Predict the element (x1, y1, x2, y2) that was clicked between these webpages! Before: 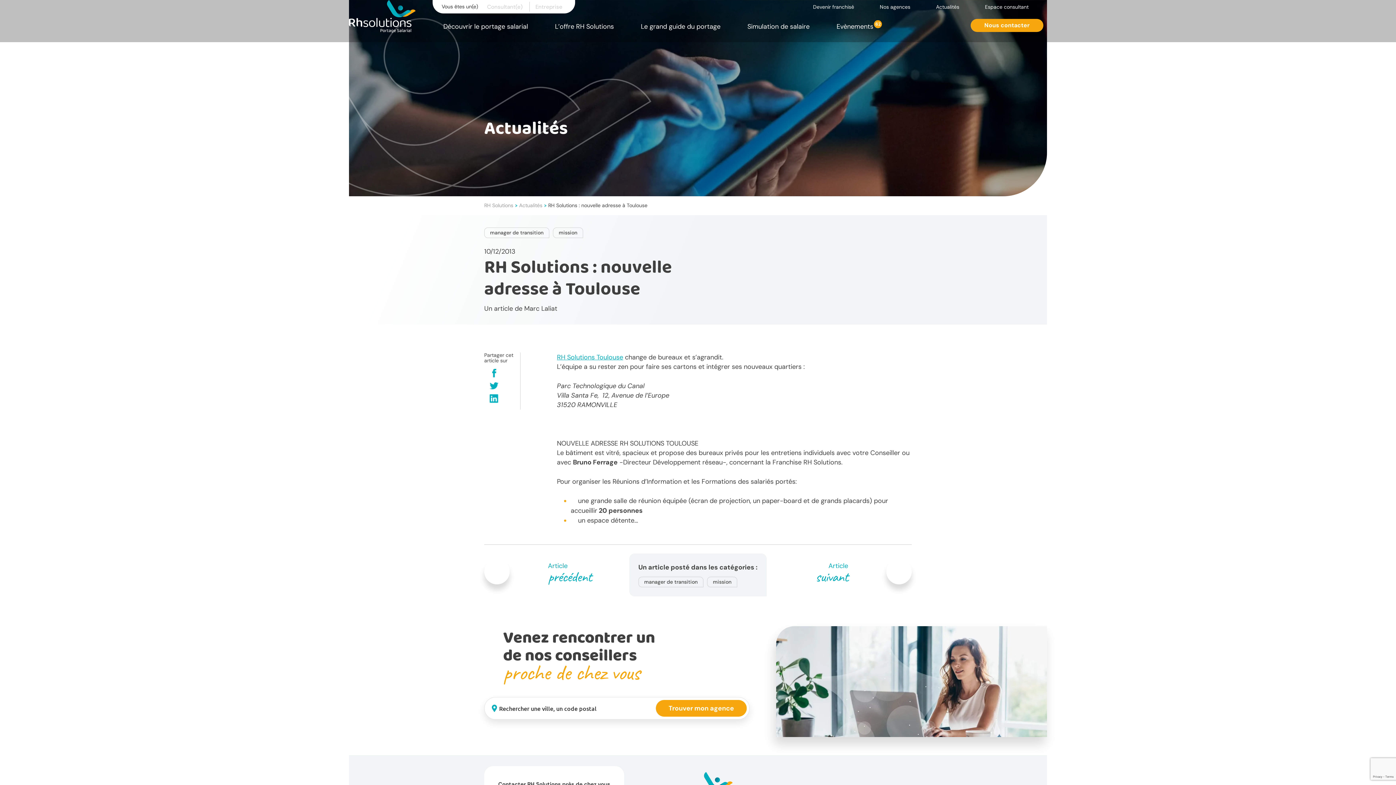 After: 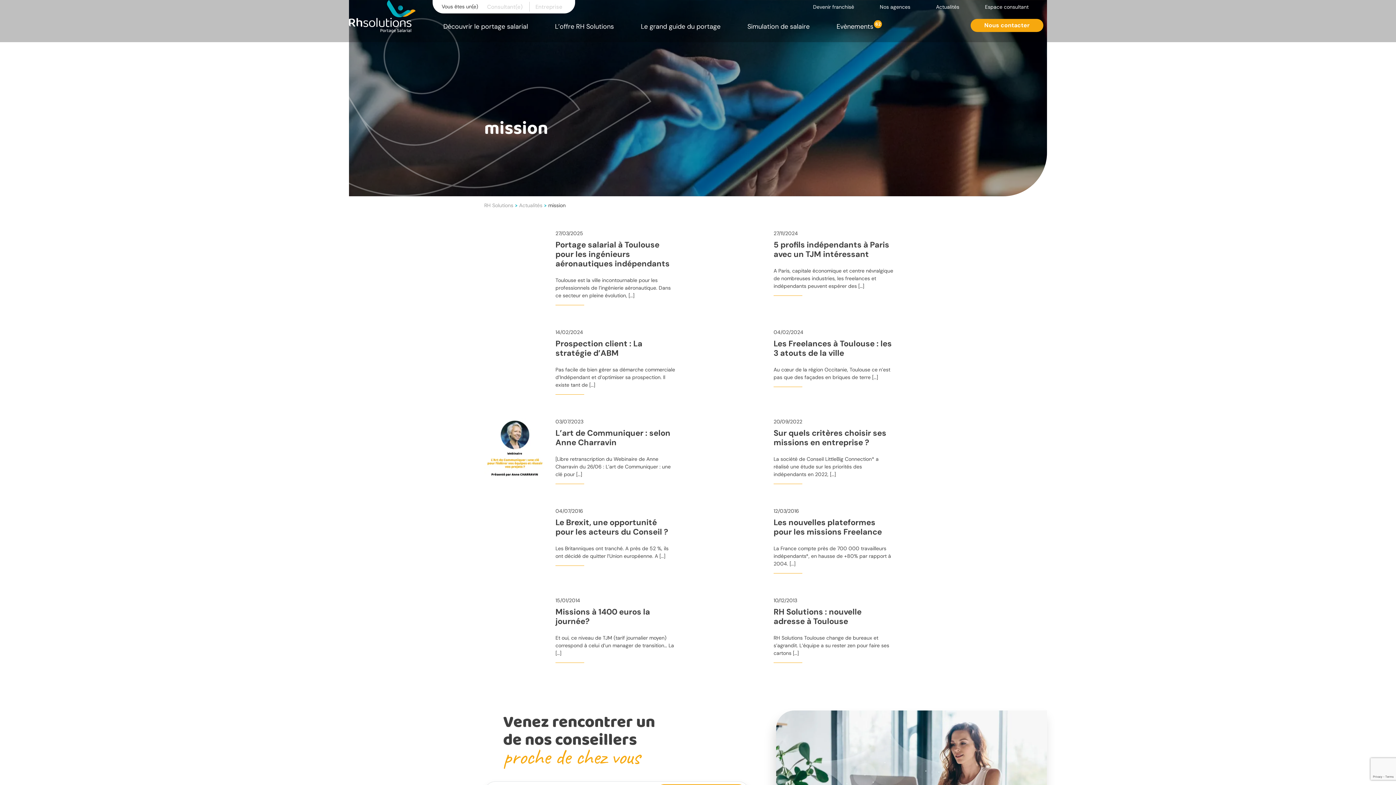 Action: label: mission bbox: (713, 578, 731, 585)